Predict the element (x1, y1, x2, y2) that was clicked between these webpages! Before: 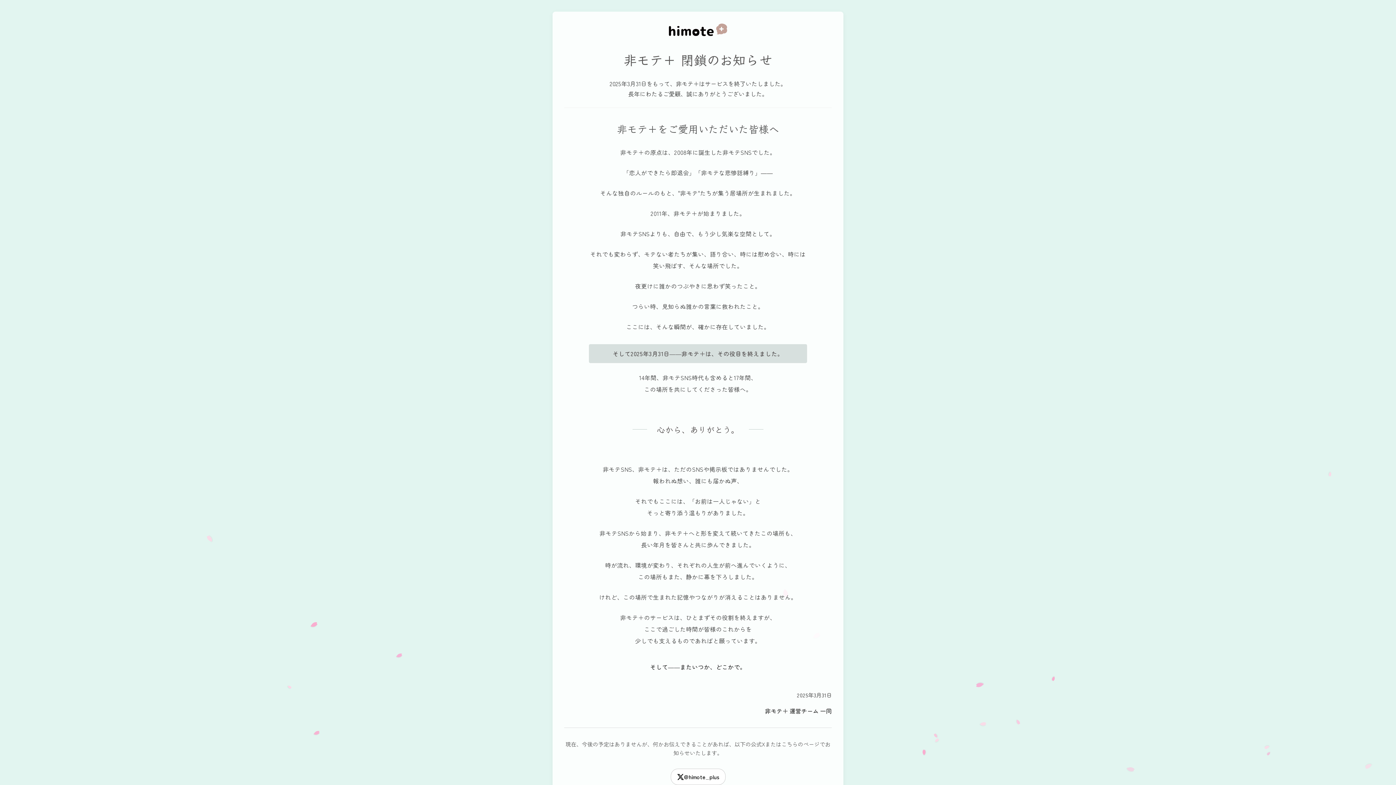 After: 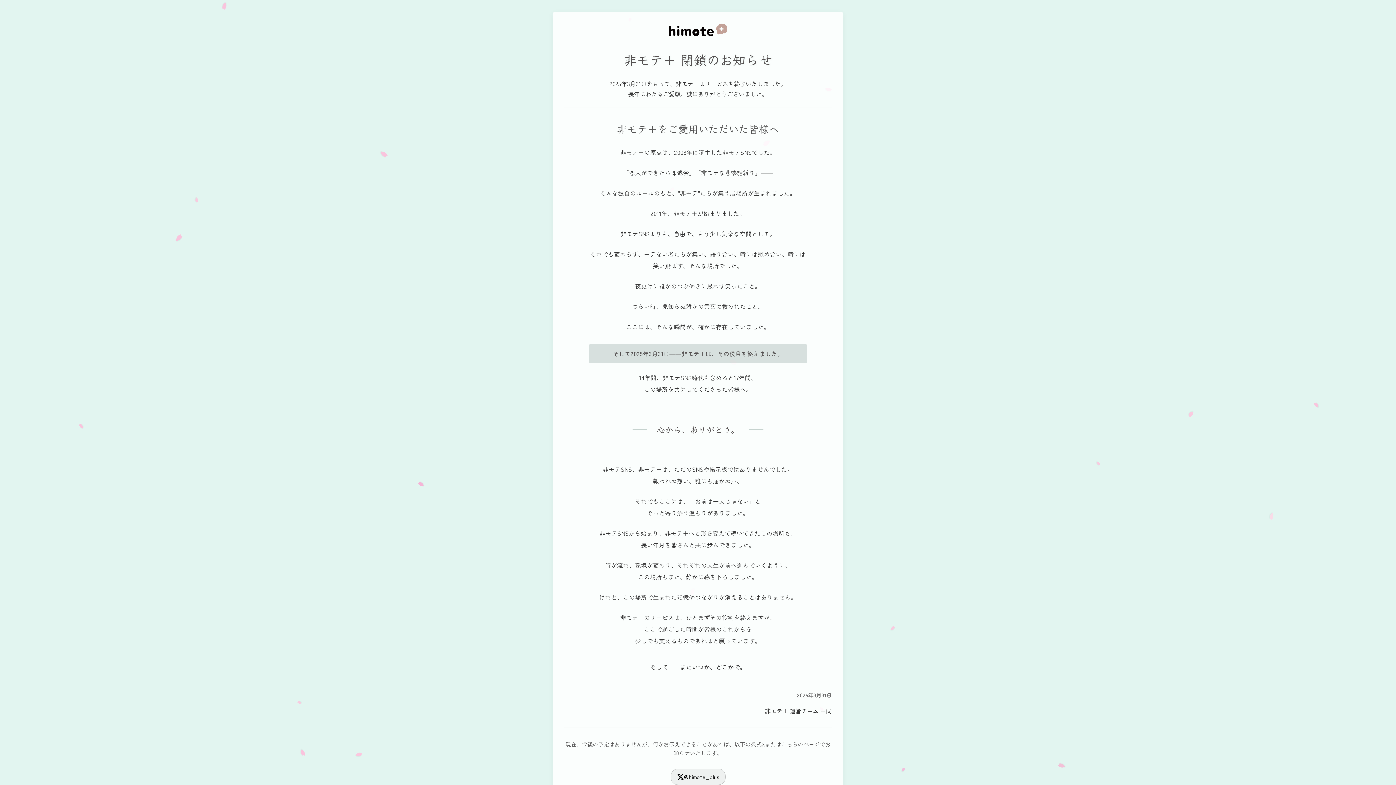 Action: bbox: (670, 769, 725, 785) label: @himote_plus